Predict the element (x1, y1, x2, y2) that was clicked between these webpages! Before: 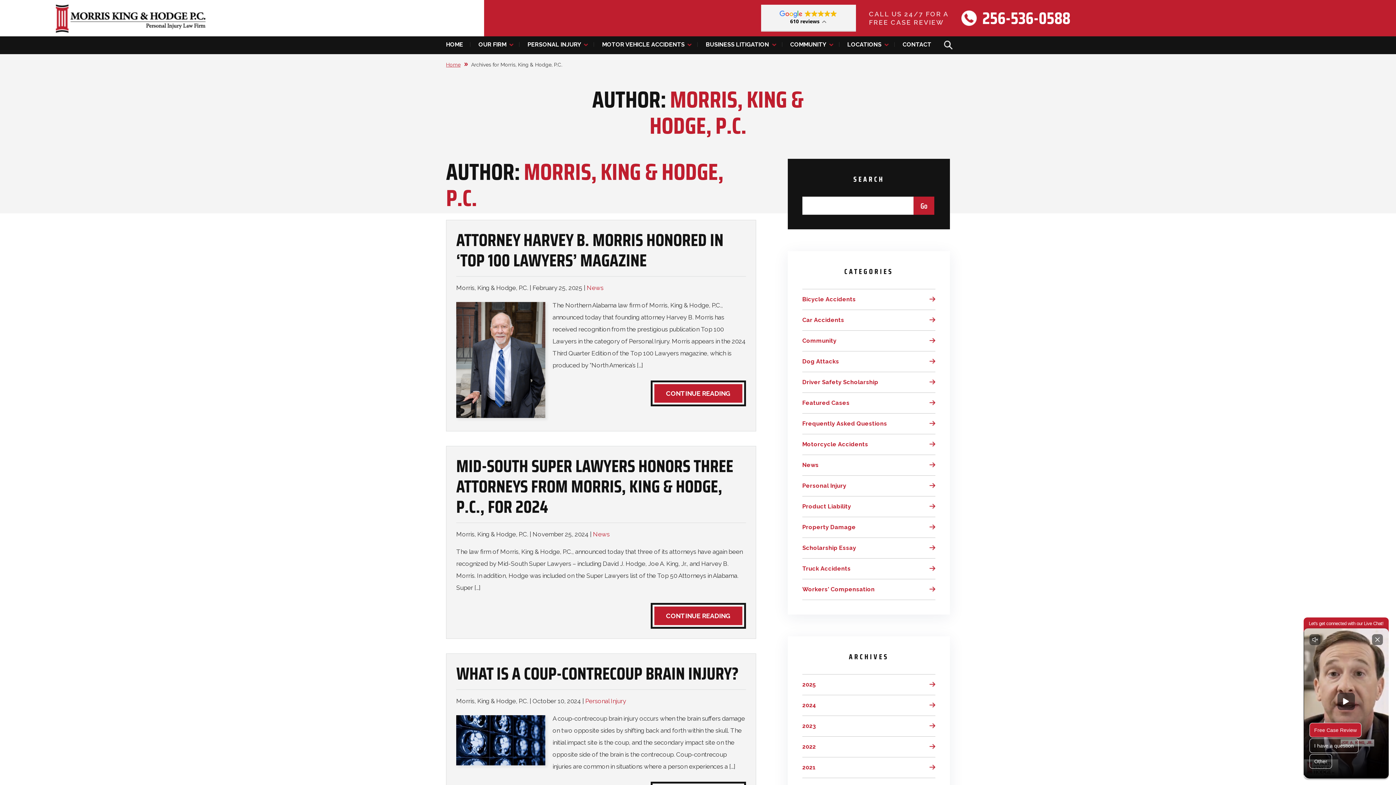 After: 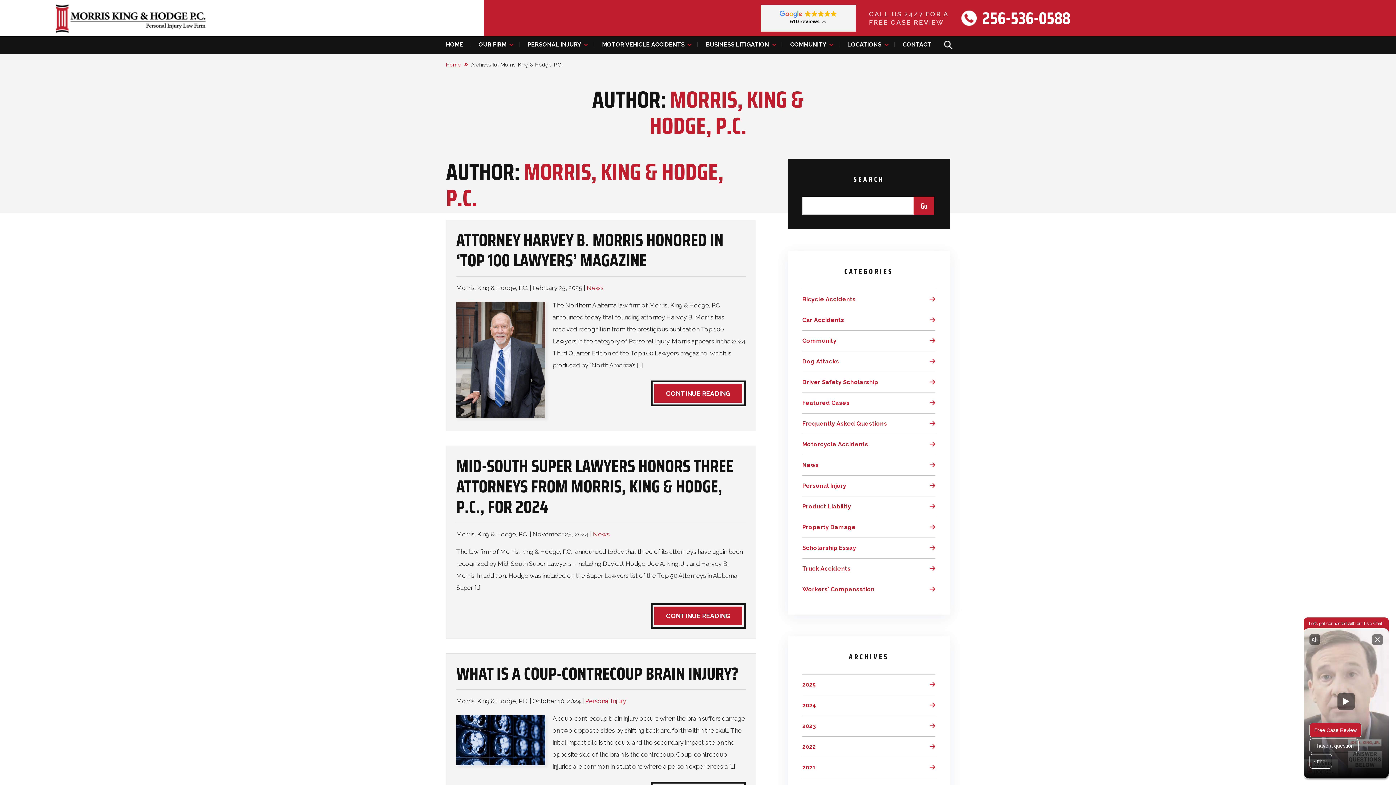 Action: label: Phone Number bbox: (982, 10, 1070, 26)